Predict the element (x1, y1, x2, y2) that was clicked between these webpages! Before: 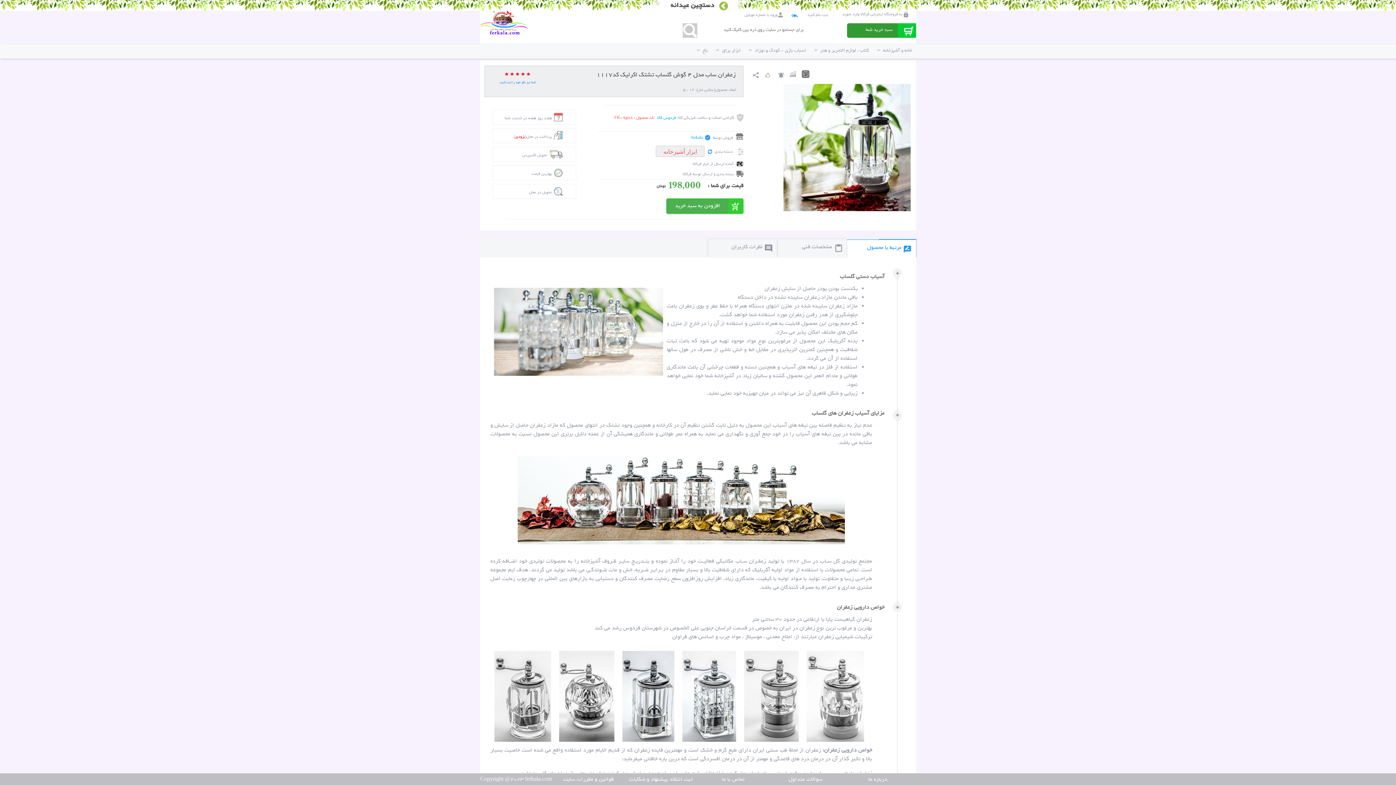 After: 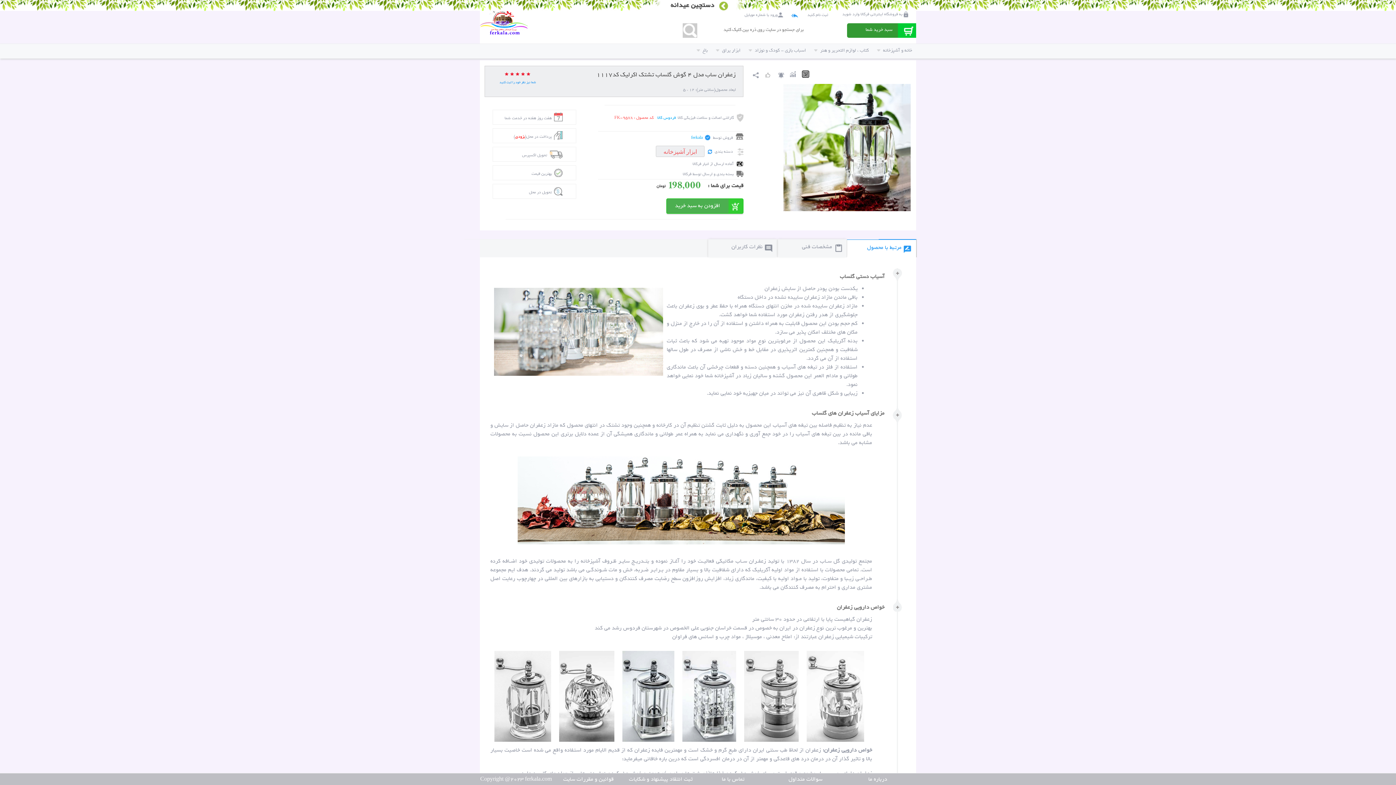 Action: label: بهترین قیمت bbox: (492, 165, 576, 180)